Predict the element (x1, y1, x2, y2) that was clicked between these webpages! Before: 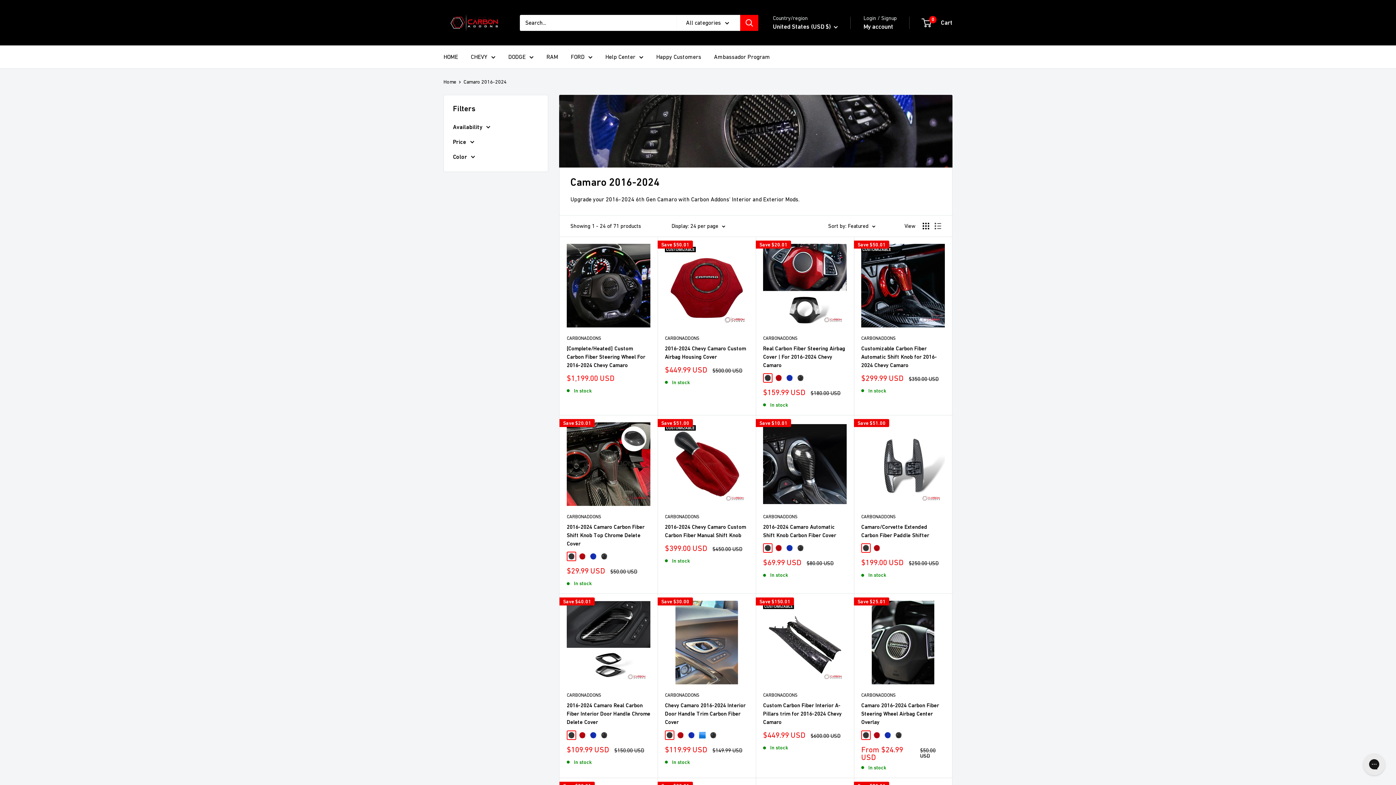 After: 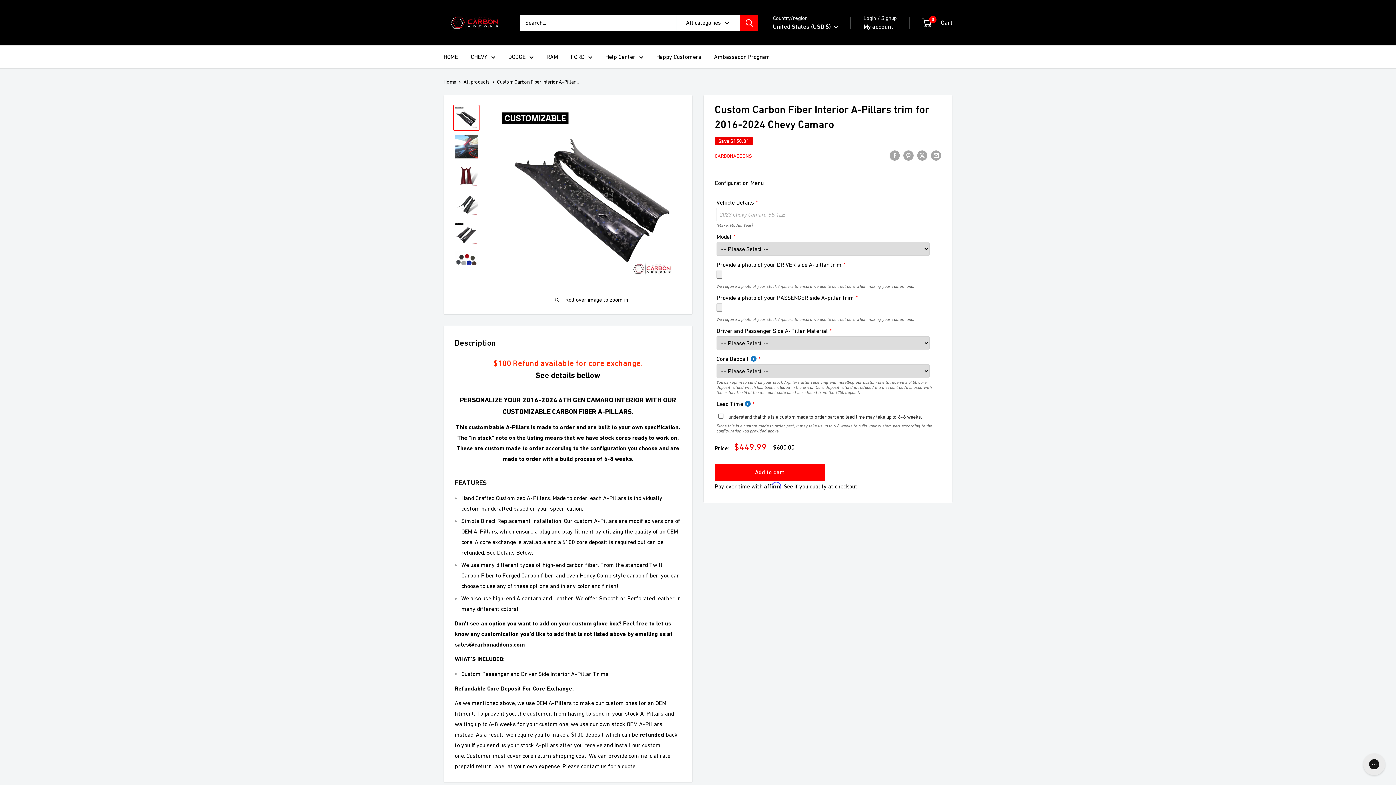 Action: bbox: (763, 601, 846, 684)